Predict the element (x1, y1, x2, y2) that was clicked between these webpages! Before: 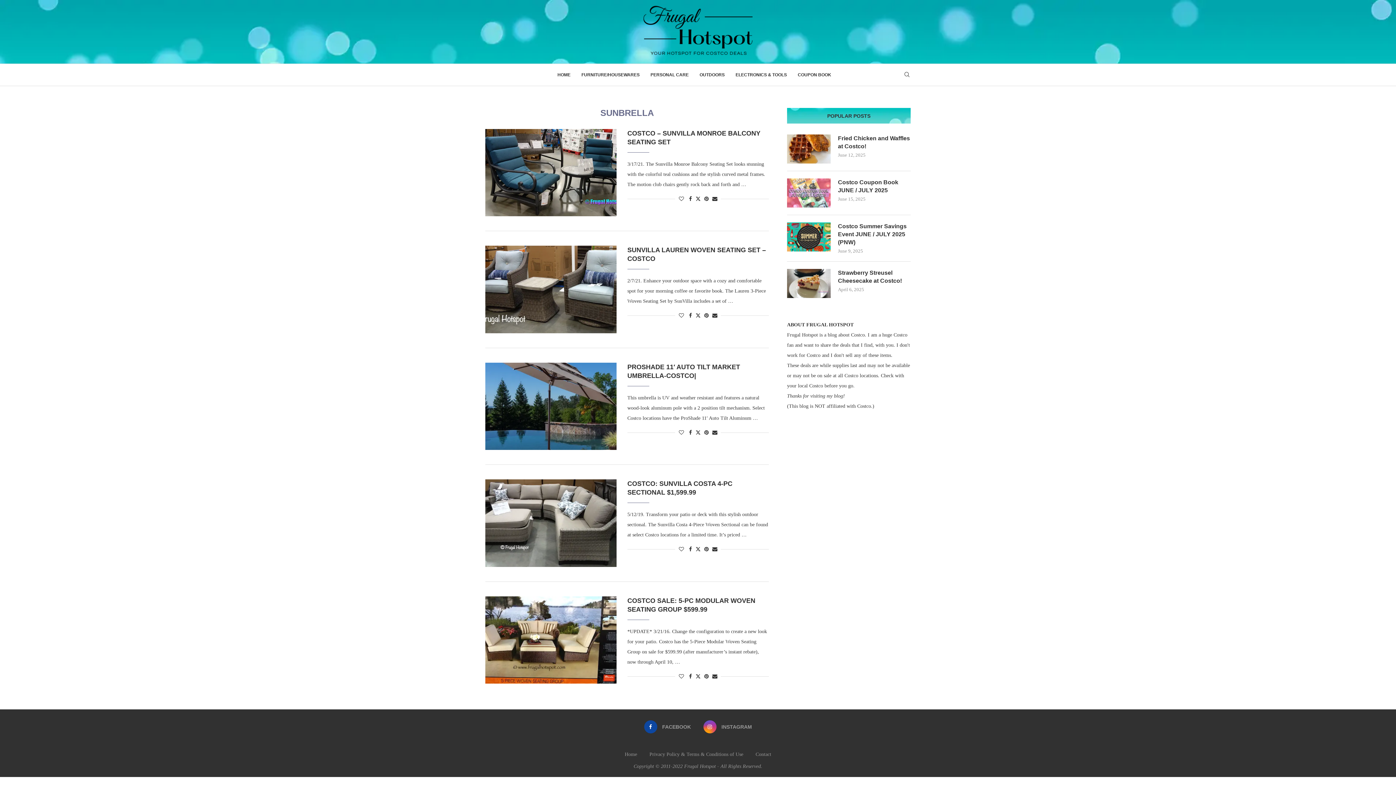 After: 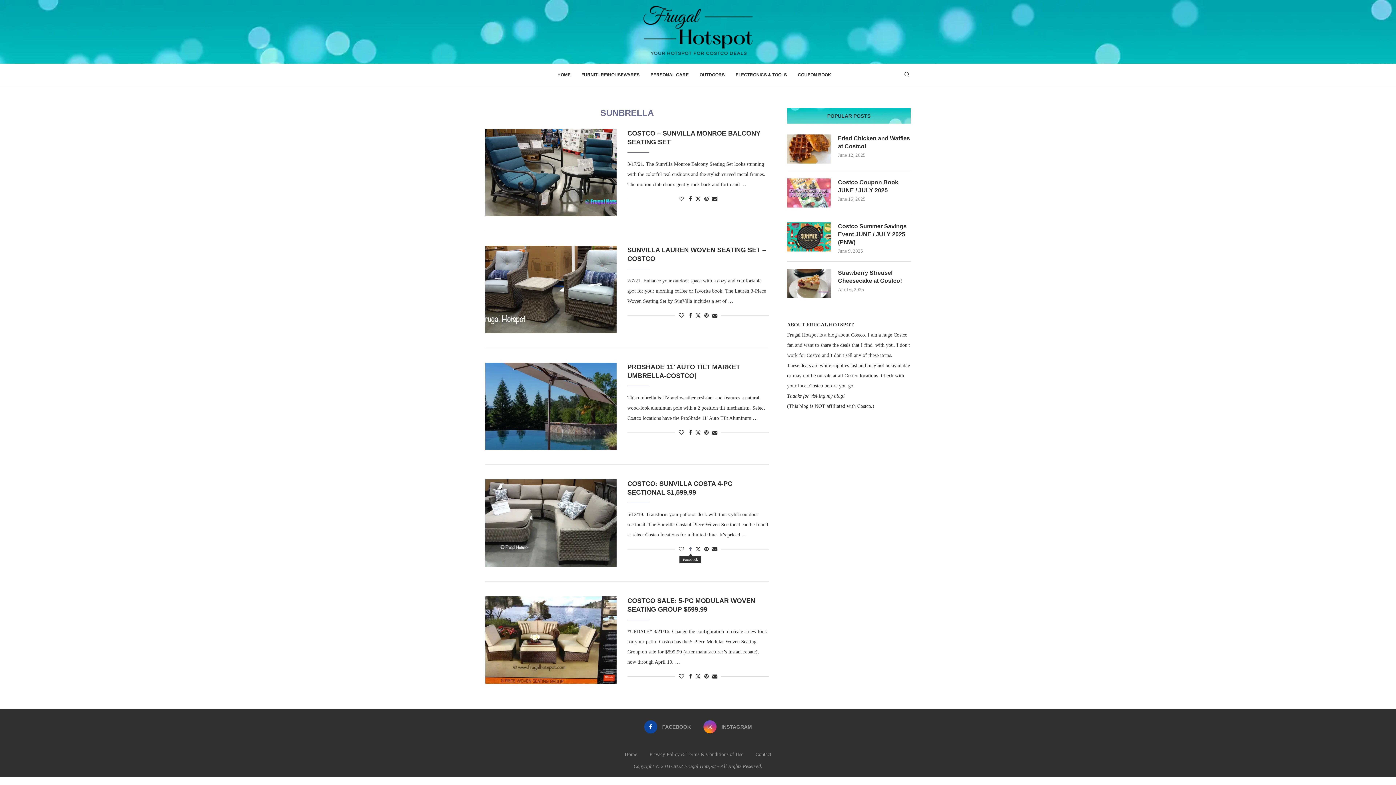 Action: label: Share on Facebook bbox: (689, 547, 692, 552)